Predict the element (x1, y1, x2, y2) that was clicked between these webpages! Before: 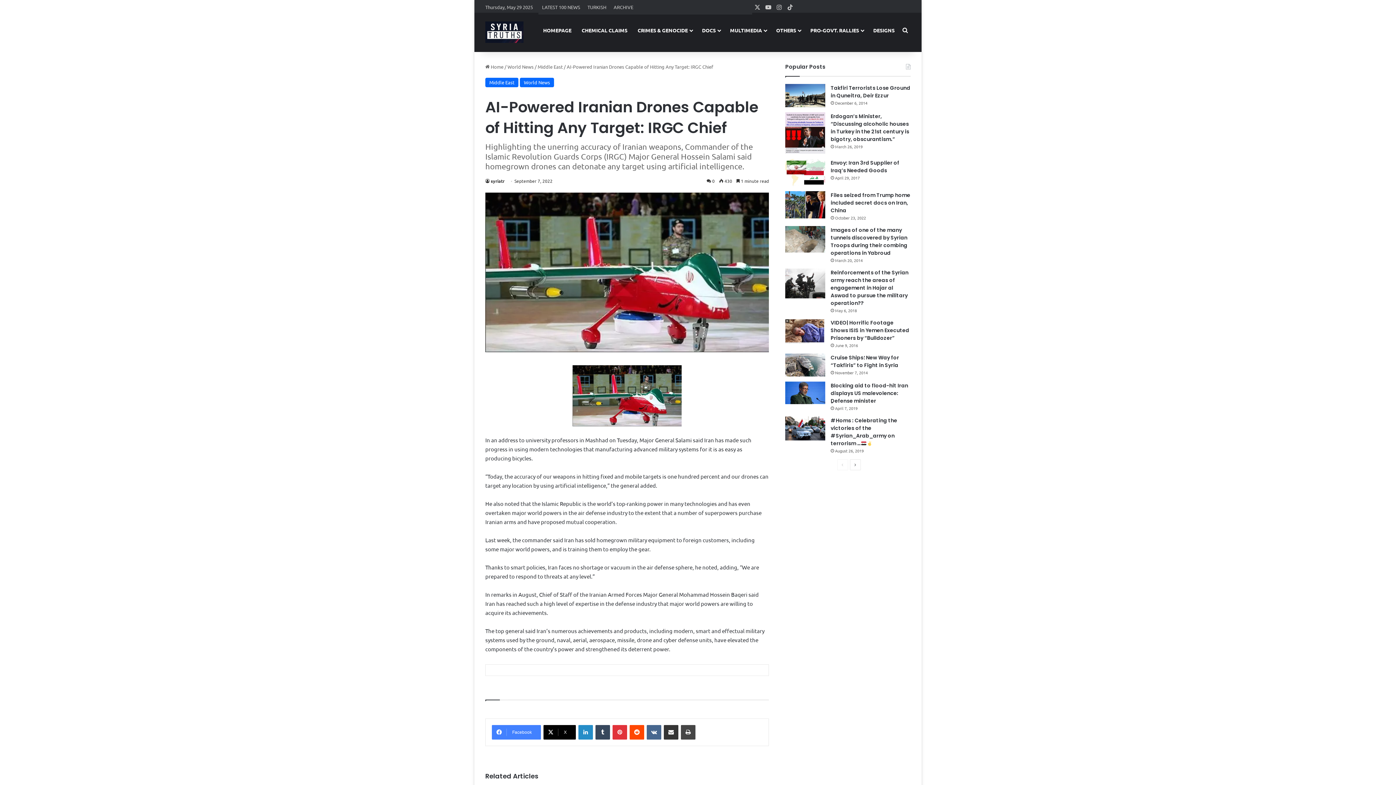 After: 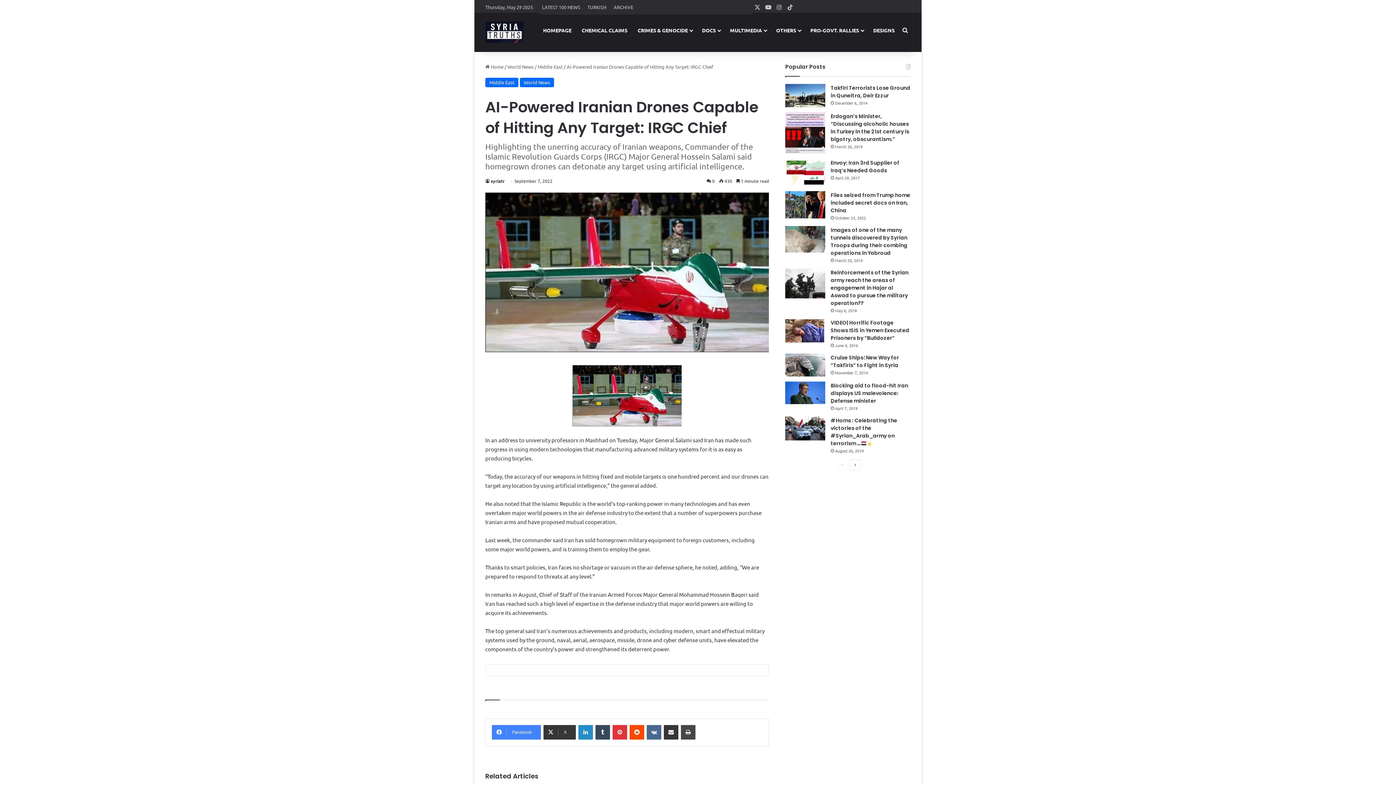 Action: label: X bbox: (543, 725, 576, 740)